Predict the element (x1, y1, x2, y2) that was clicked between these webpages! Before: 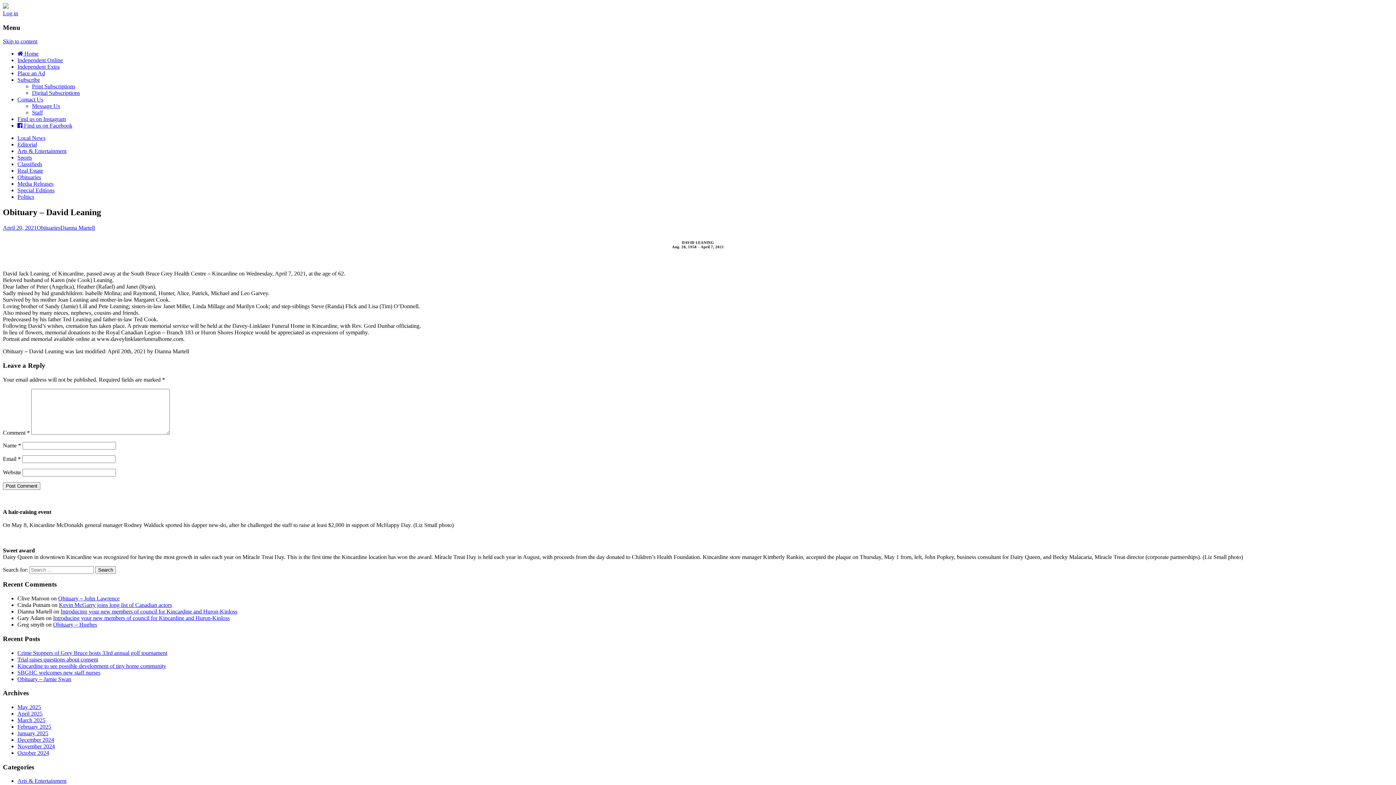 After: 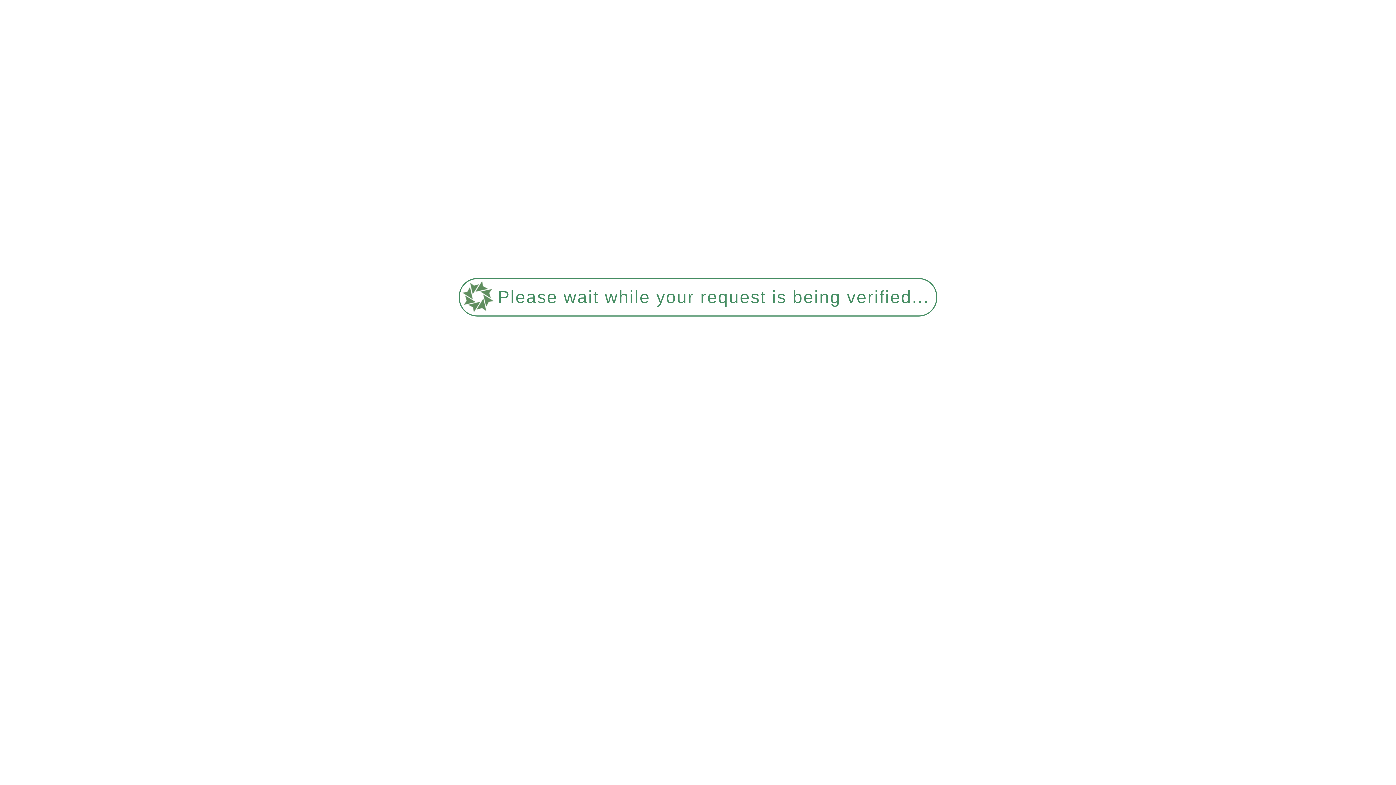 Action: label: May 2025 bbox: (17, 704, 41, 710)